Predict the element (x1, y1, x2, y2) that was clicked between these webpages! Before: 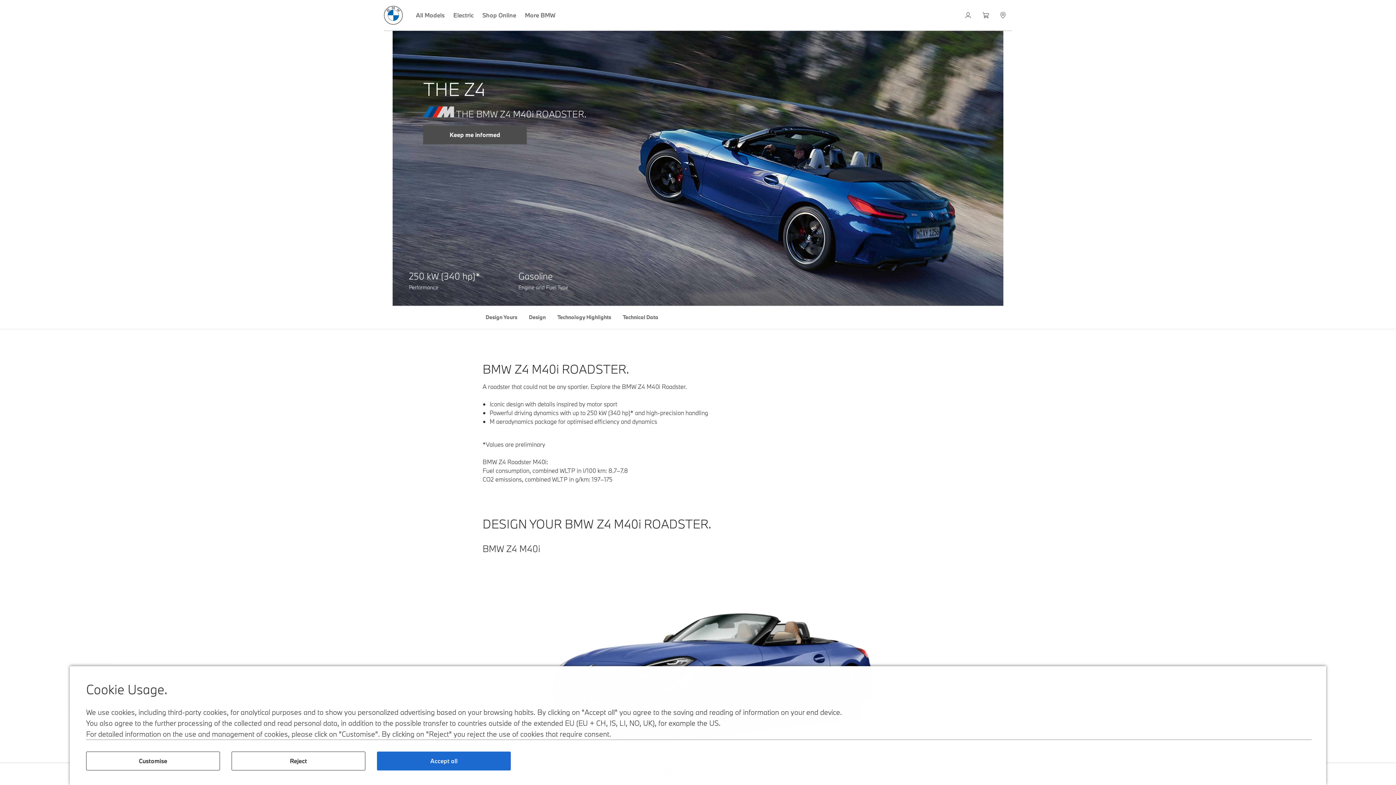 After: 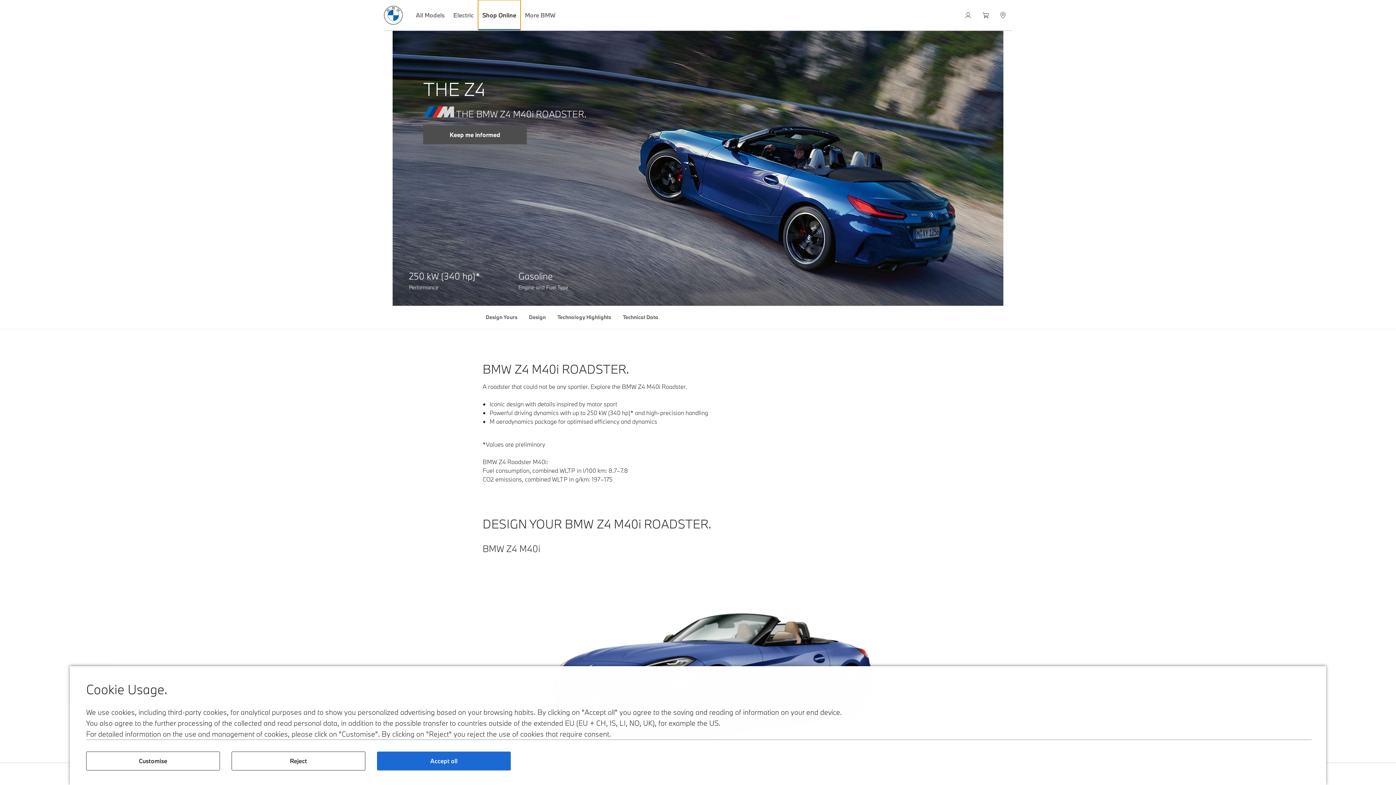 Action: label: Shop Online bbox: (478, 0, 520, 30)